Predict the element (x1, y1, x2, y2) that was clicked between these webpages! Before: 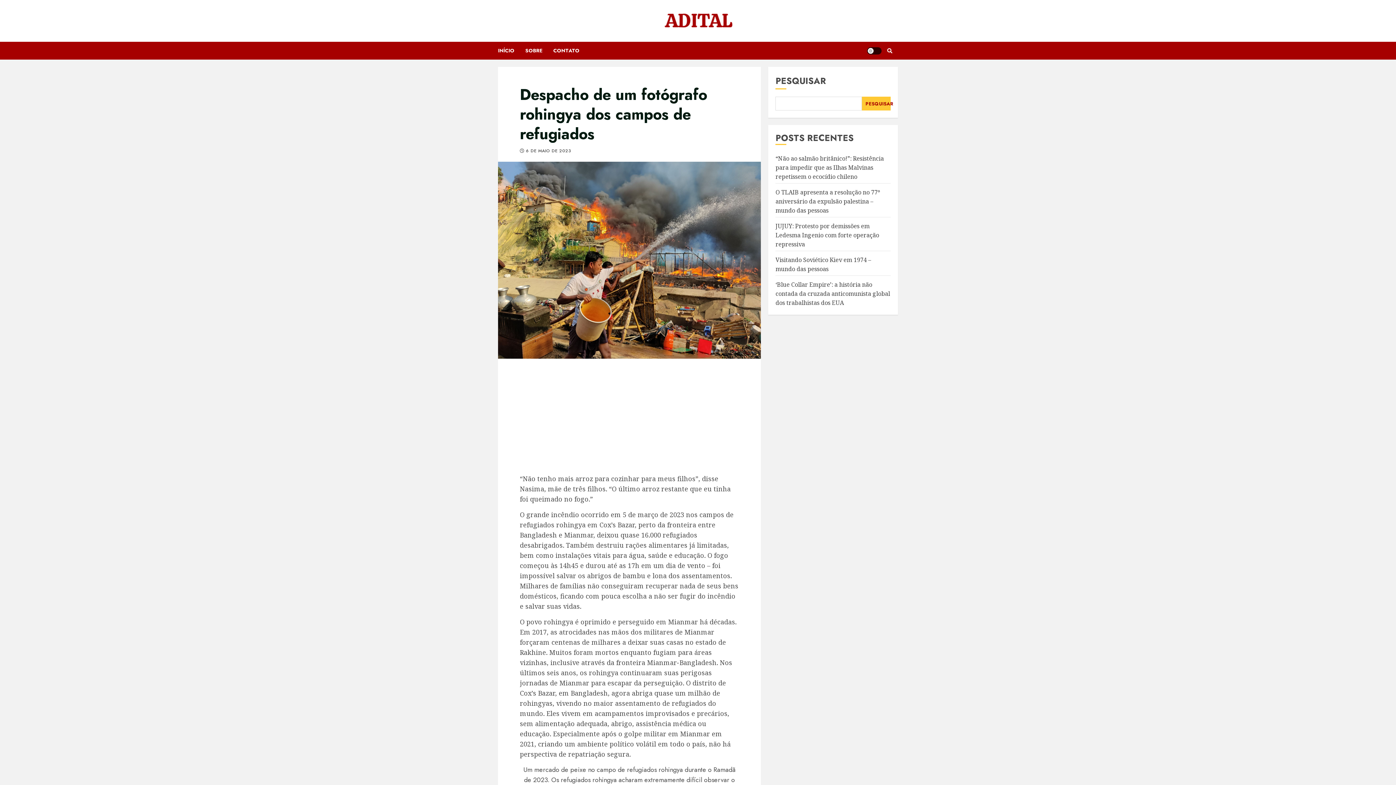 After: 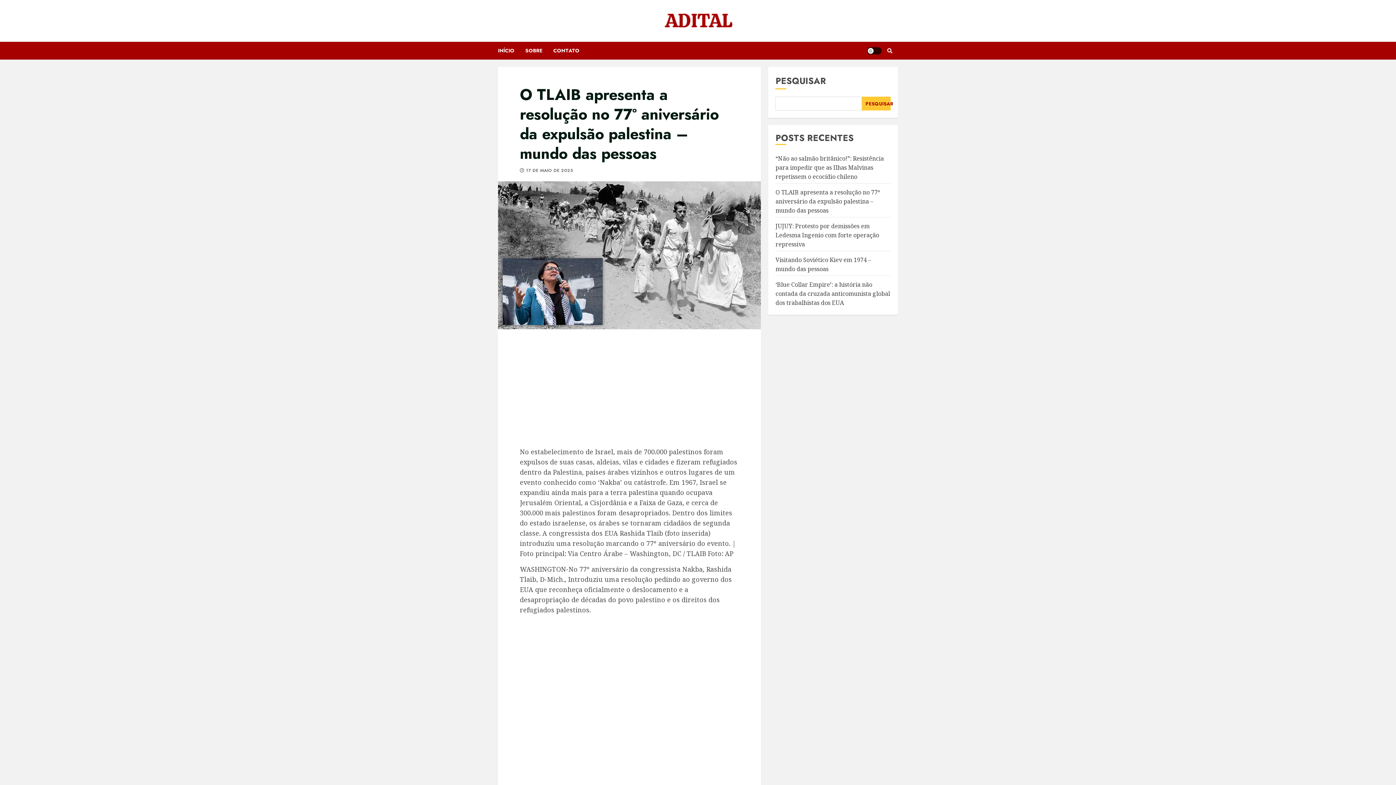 Action: label: O TLAIB apresenta a resolução no 77º aniversário da expulsão palestina – mundo das pessoas bbox: (775, 188, 880, 214)